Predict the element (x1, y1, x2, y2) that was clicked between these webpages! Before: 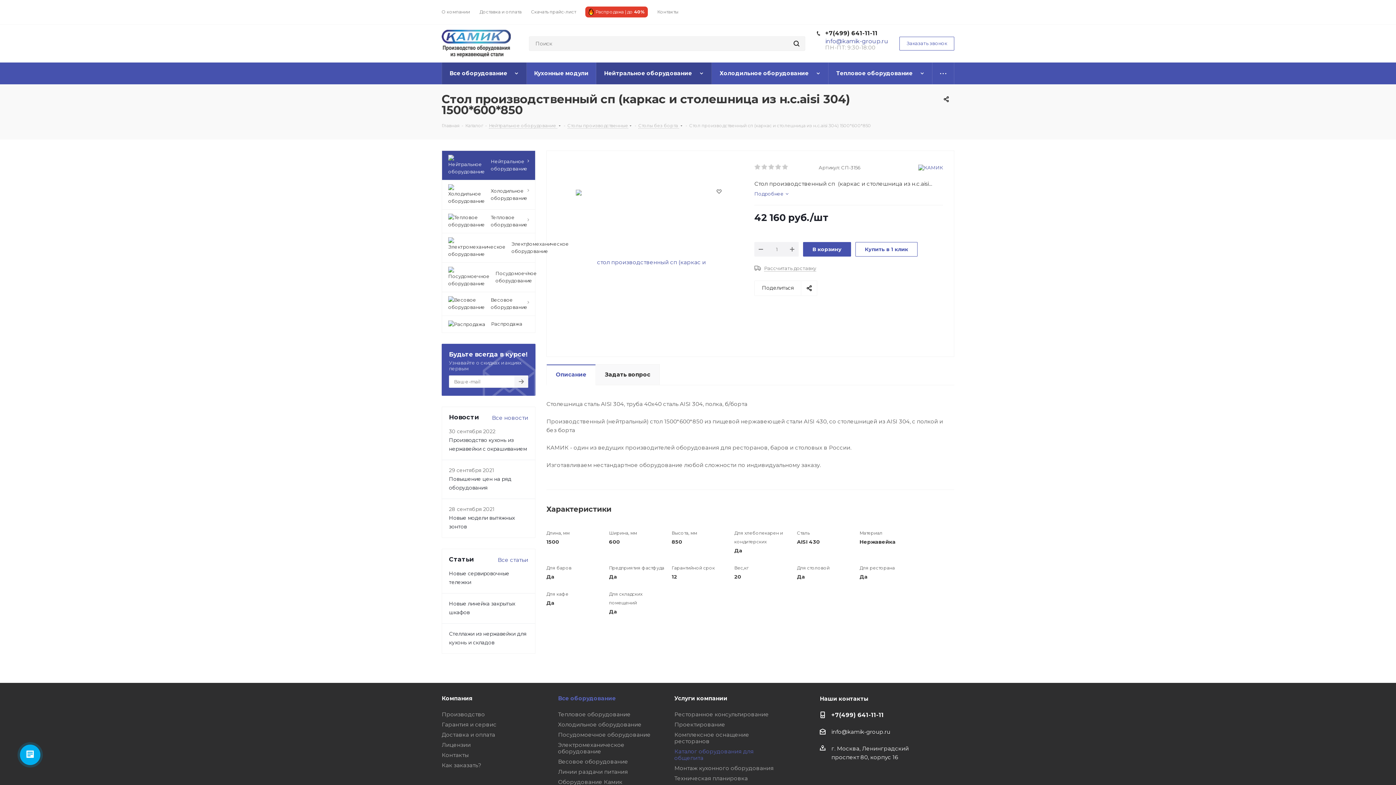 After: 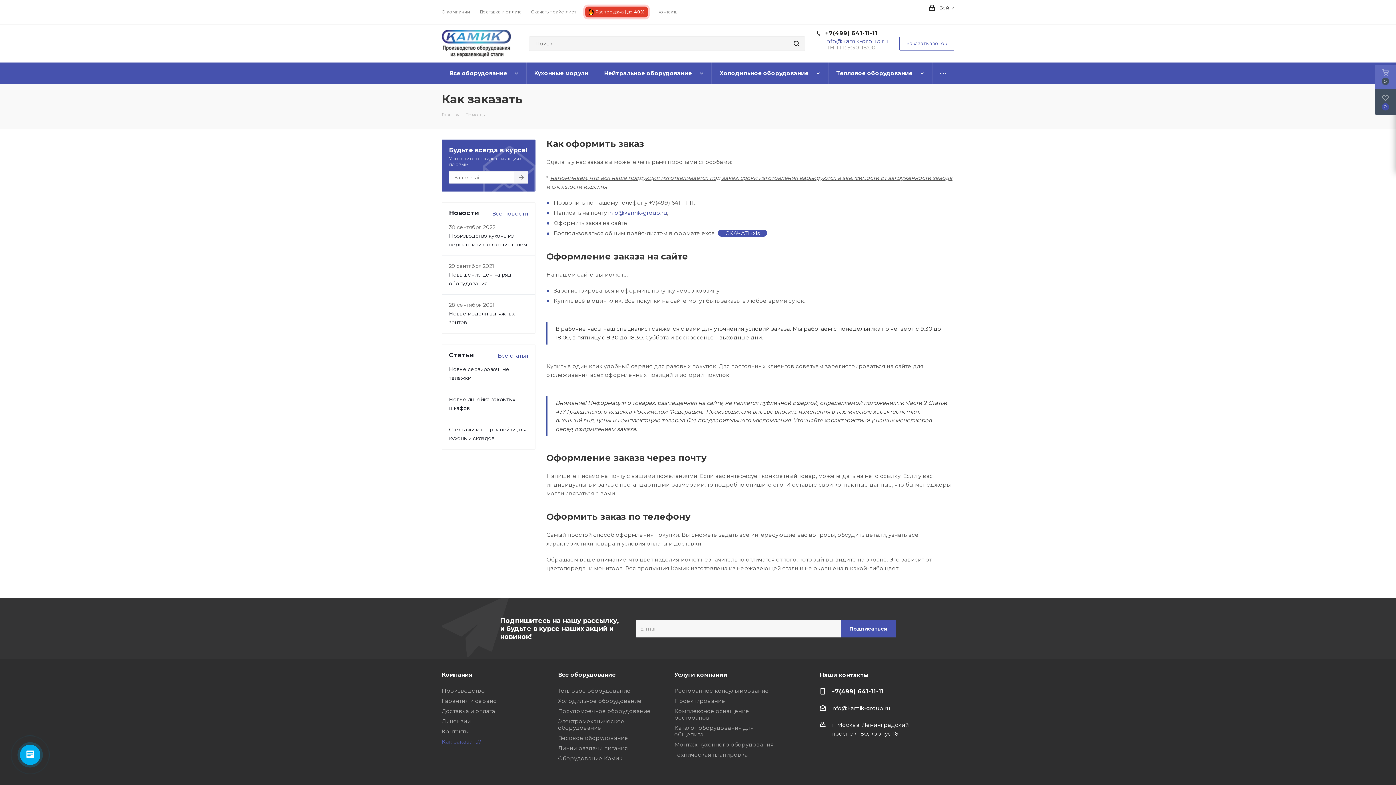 Action: label: Доставка и оплата bbox: (479, 8, 521, 15)